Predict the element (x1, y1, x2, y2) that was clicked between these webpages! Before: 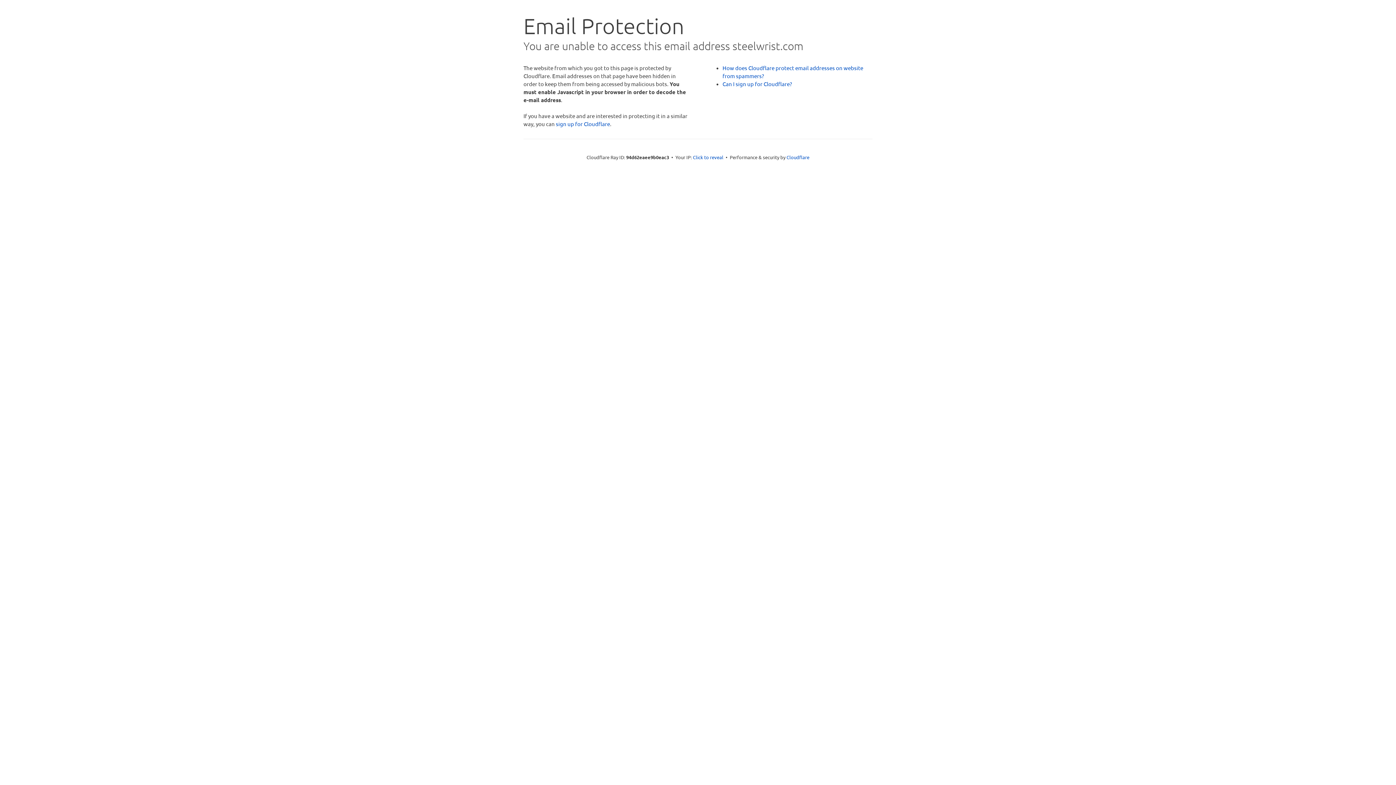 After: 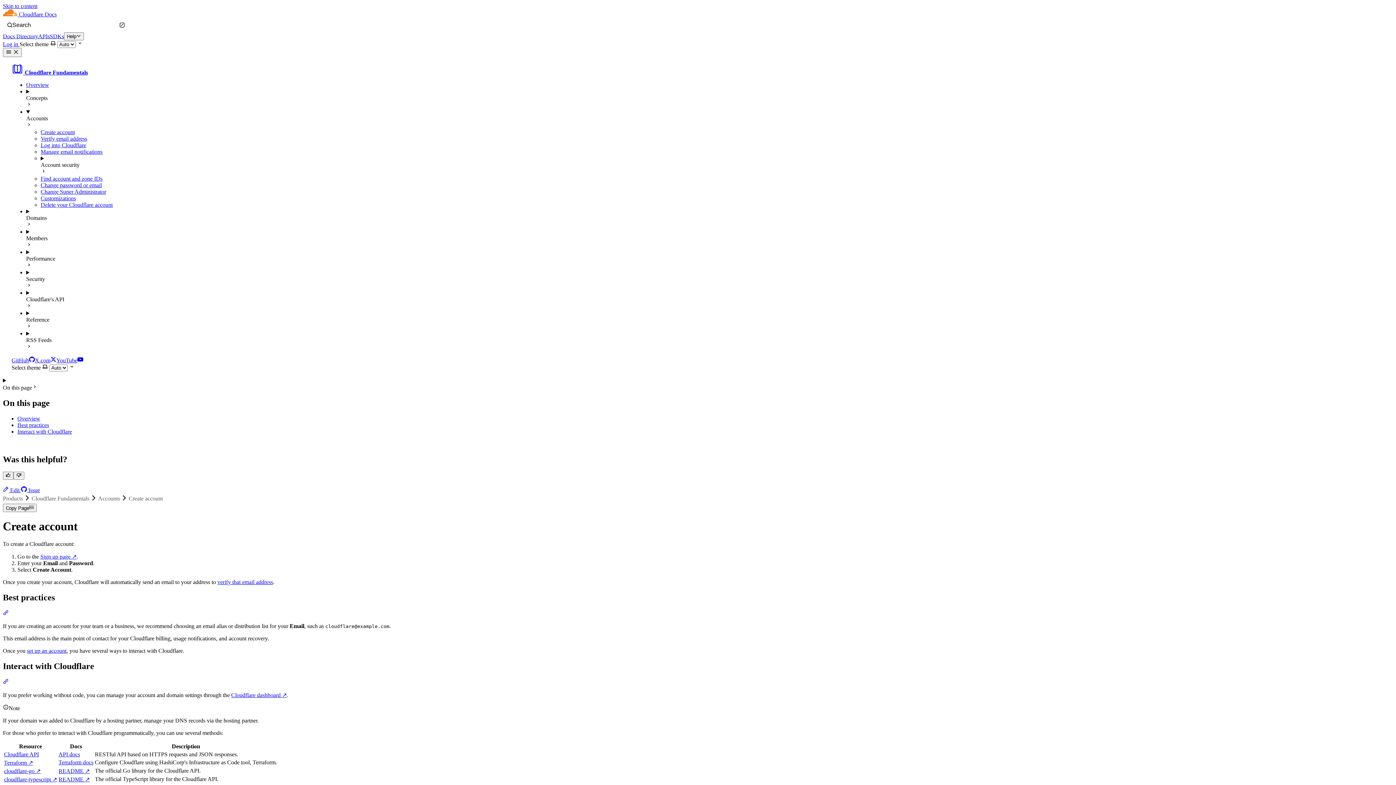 Action: bbox: (722, 80, 792, 87) label: Can I sign up for Cloudflare?